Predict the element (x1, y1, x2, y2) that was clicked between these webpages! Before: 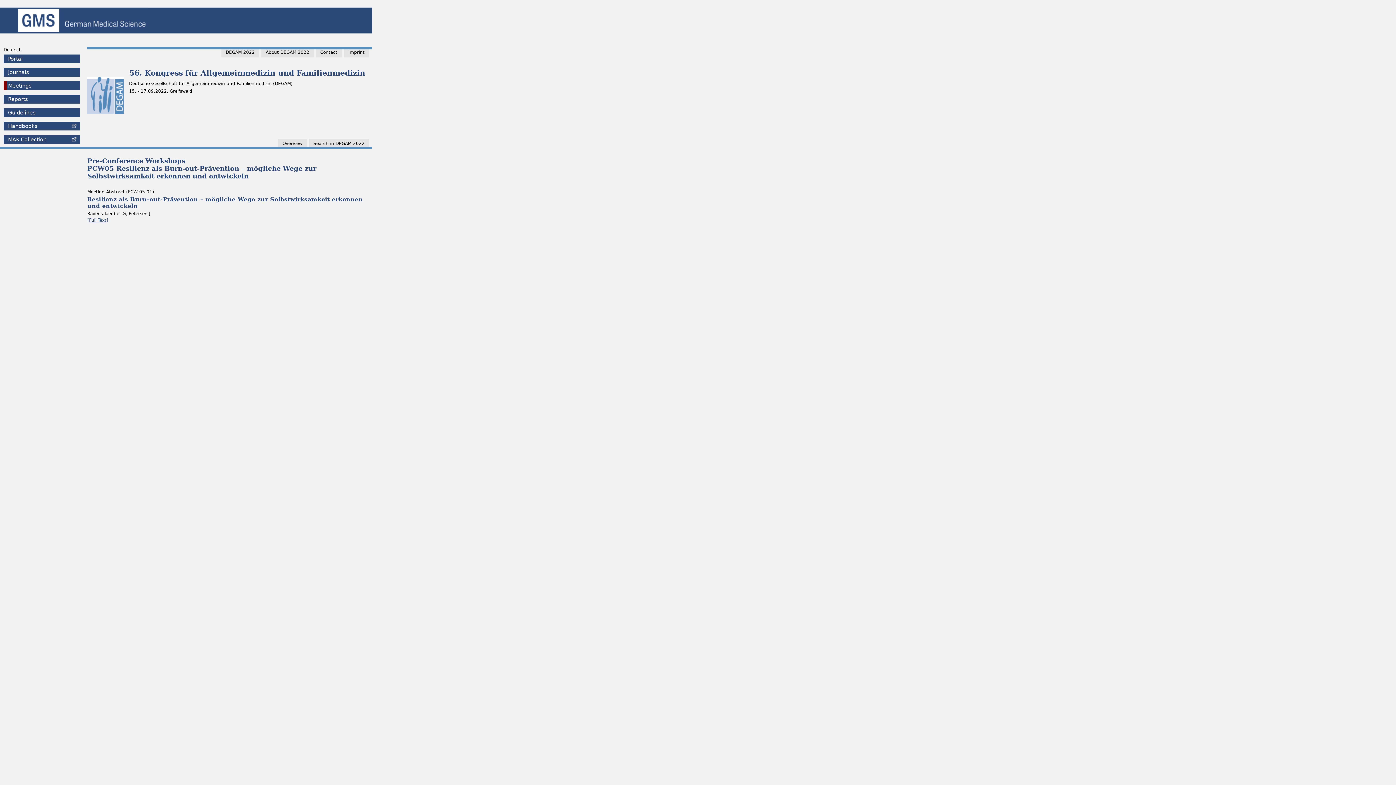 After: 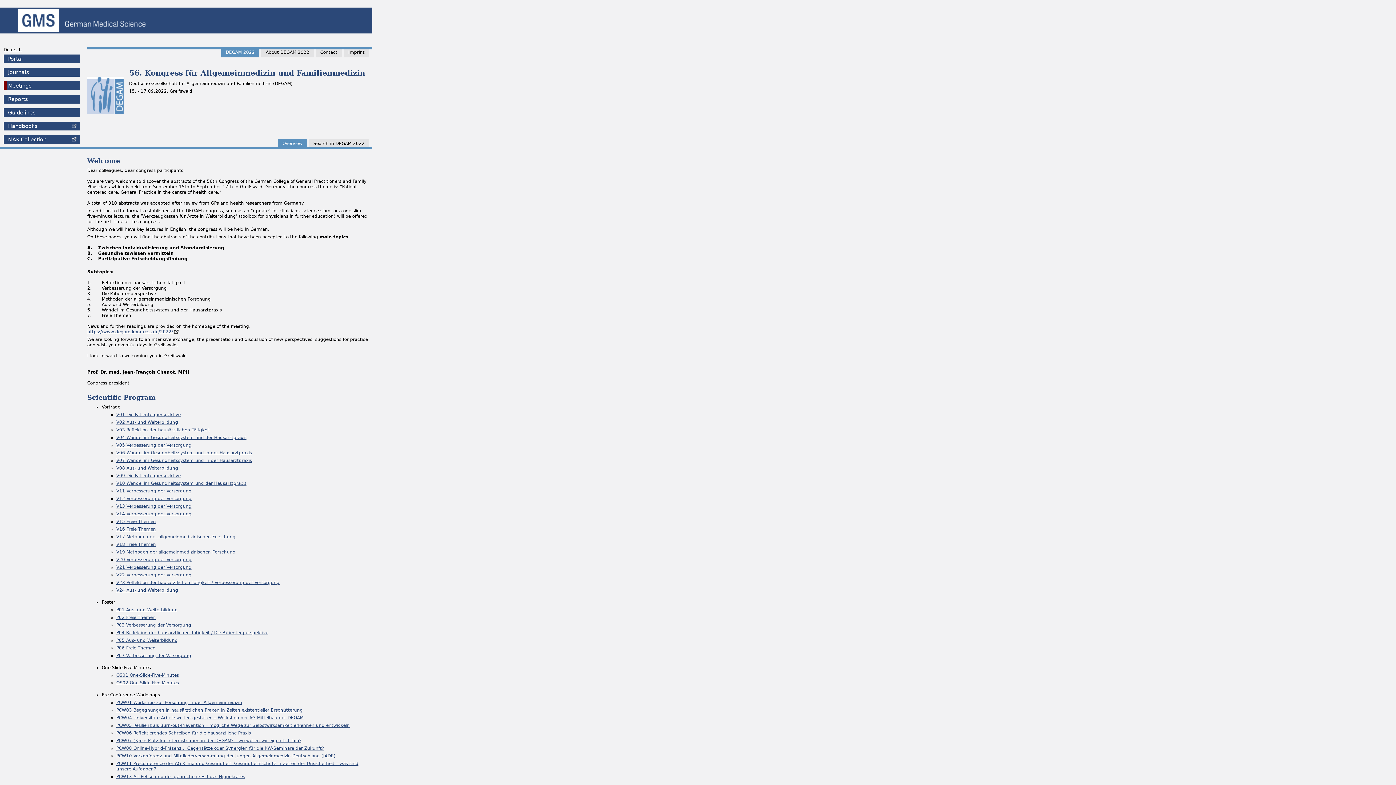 Action: bbox: (278, 138, 306, 146) label: Overview